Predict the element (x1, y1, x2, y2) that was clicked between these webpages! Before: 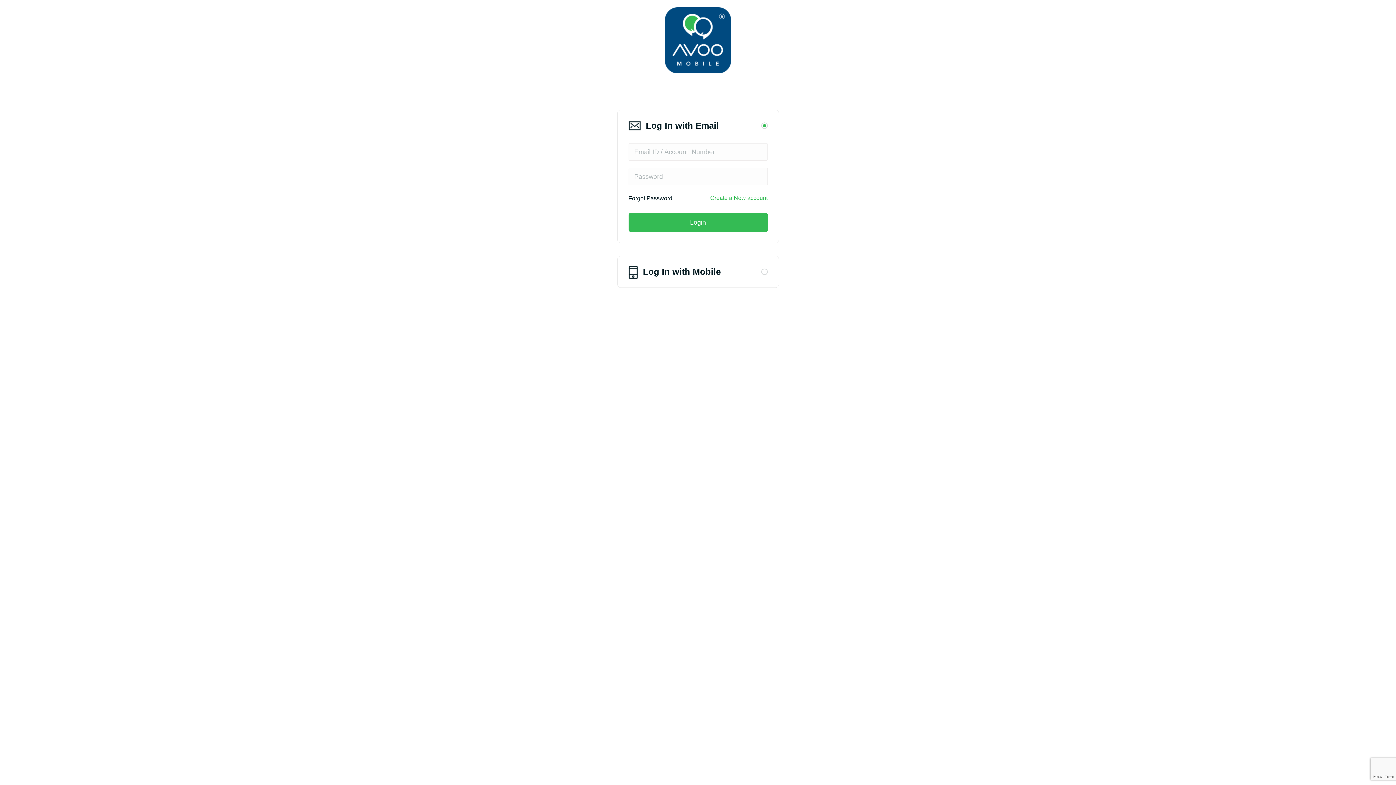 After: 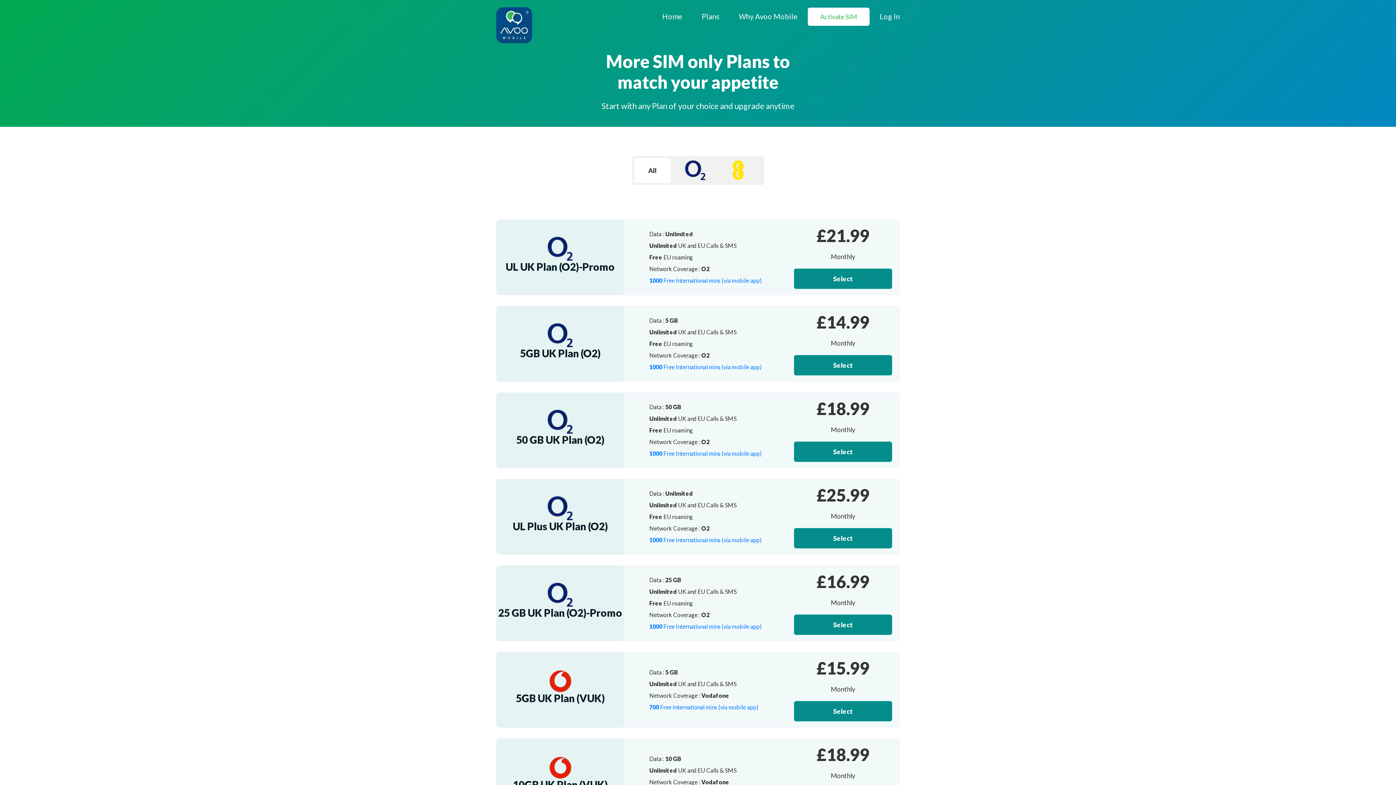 Action: label: Create a New account bbox: (710, 192, 767, 203)